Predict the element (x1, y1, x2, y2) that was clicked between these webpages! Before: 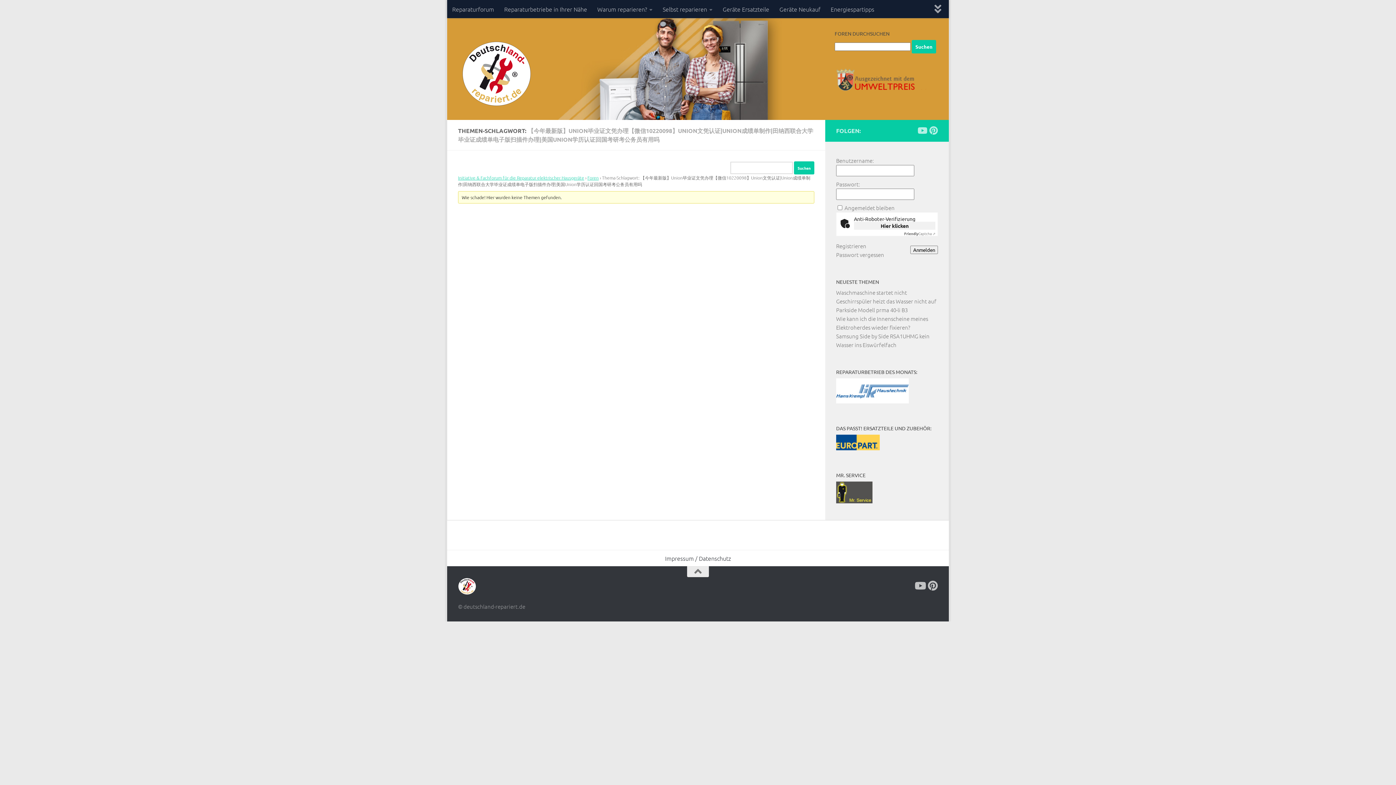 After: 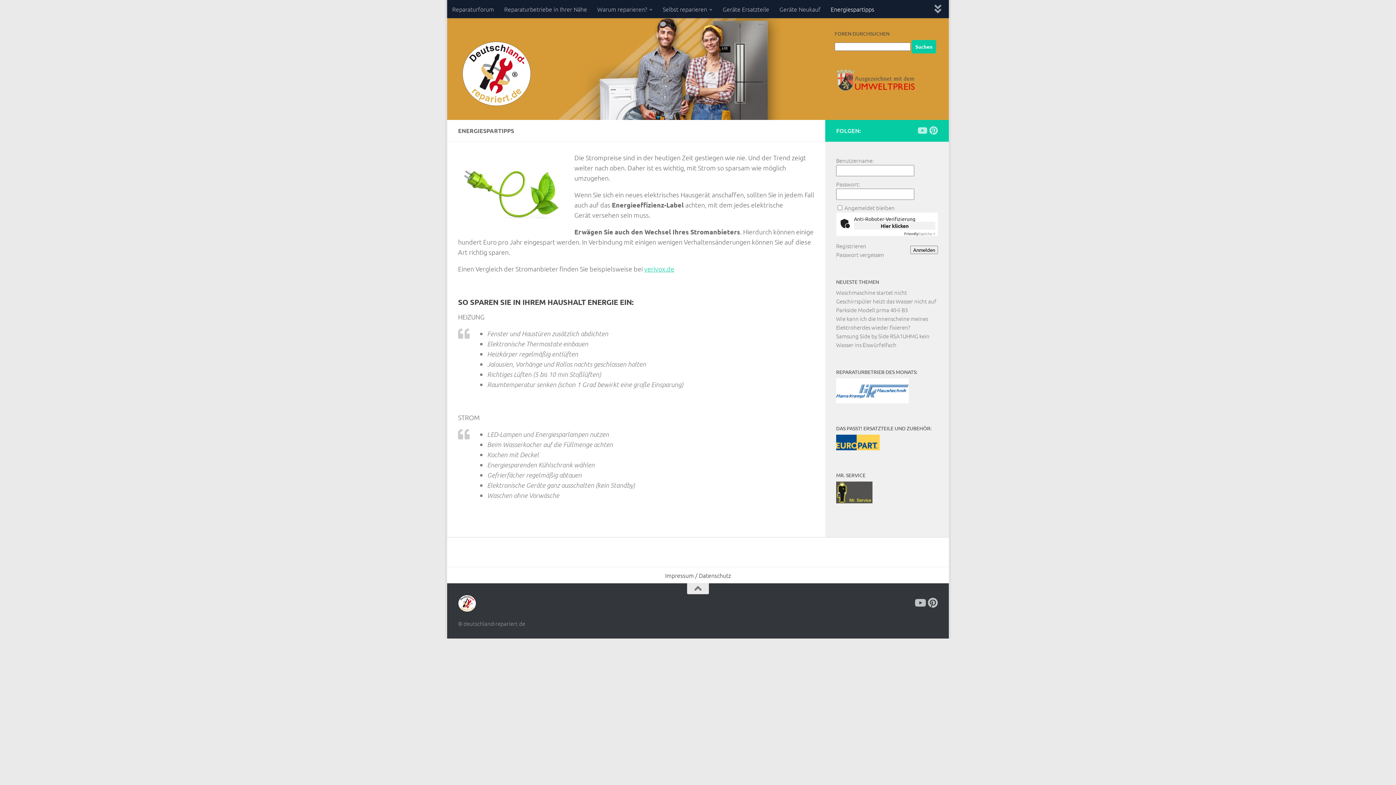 Action: bbox: (825, 0, 879, 18) label: Energiespartipps